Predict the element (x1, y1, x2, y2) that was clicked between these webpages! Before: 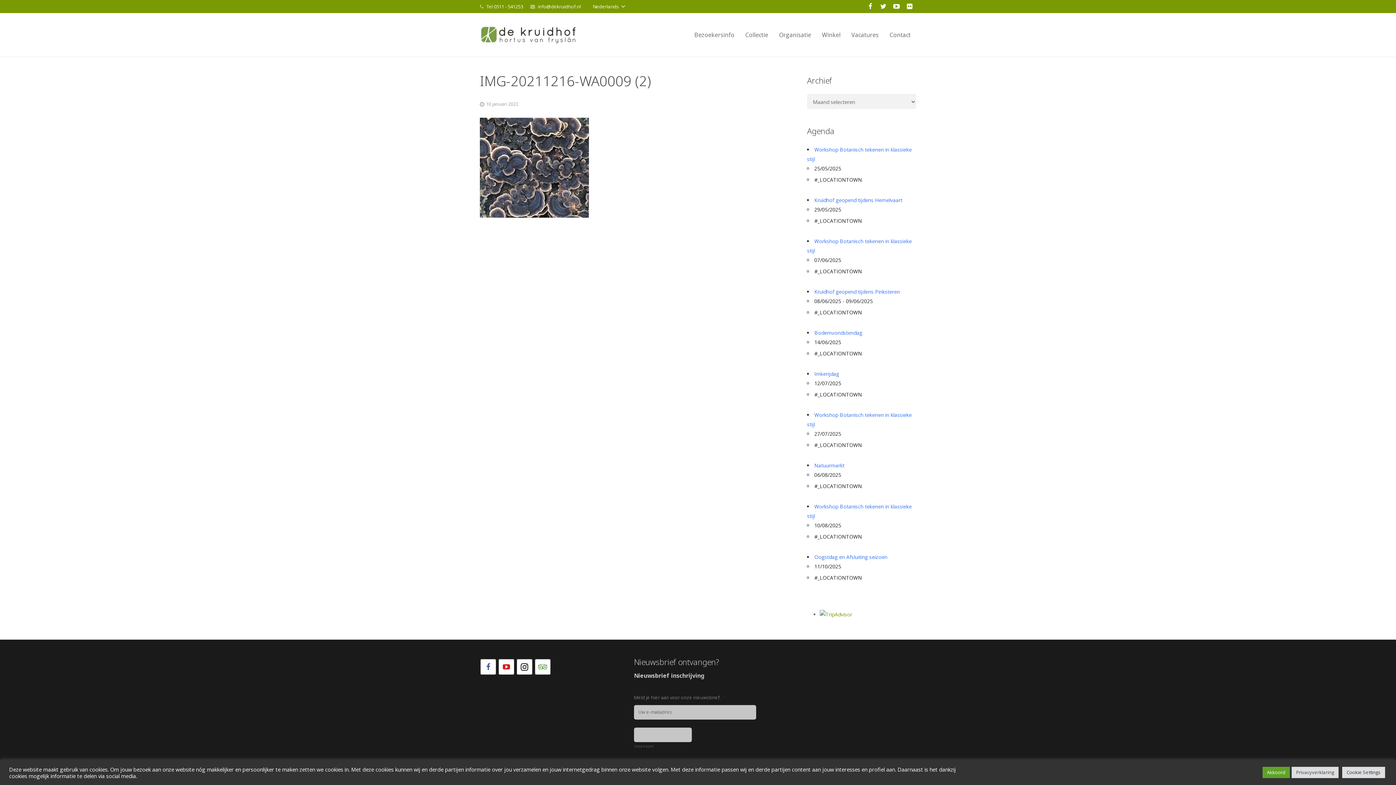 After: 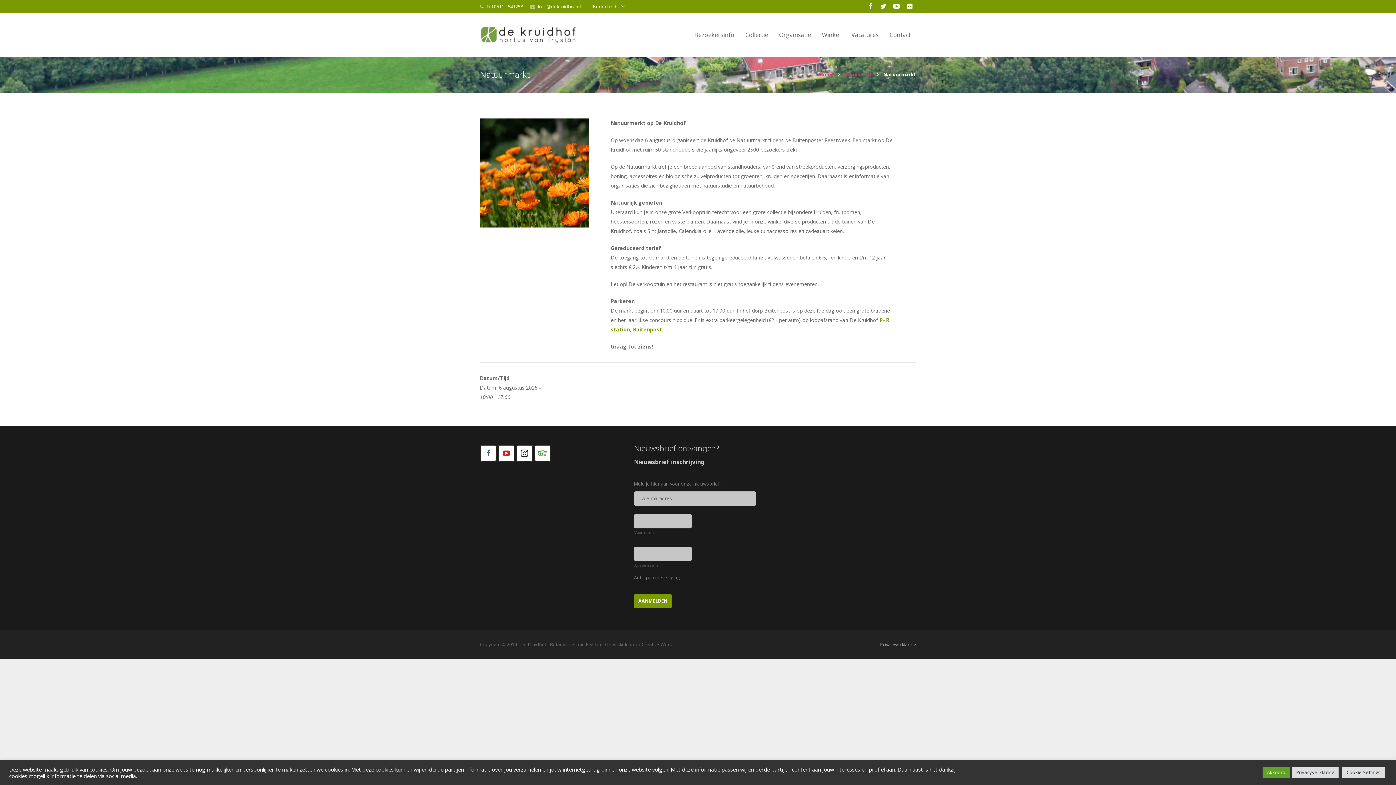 Action: label: Natuurmarkt bbox: (814, 462, 844, 469)